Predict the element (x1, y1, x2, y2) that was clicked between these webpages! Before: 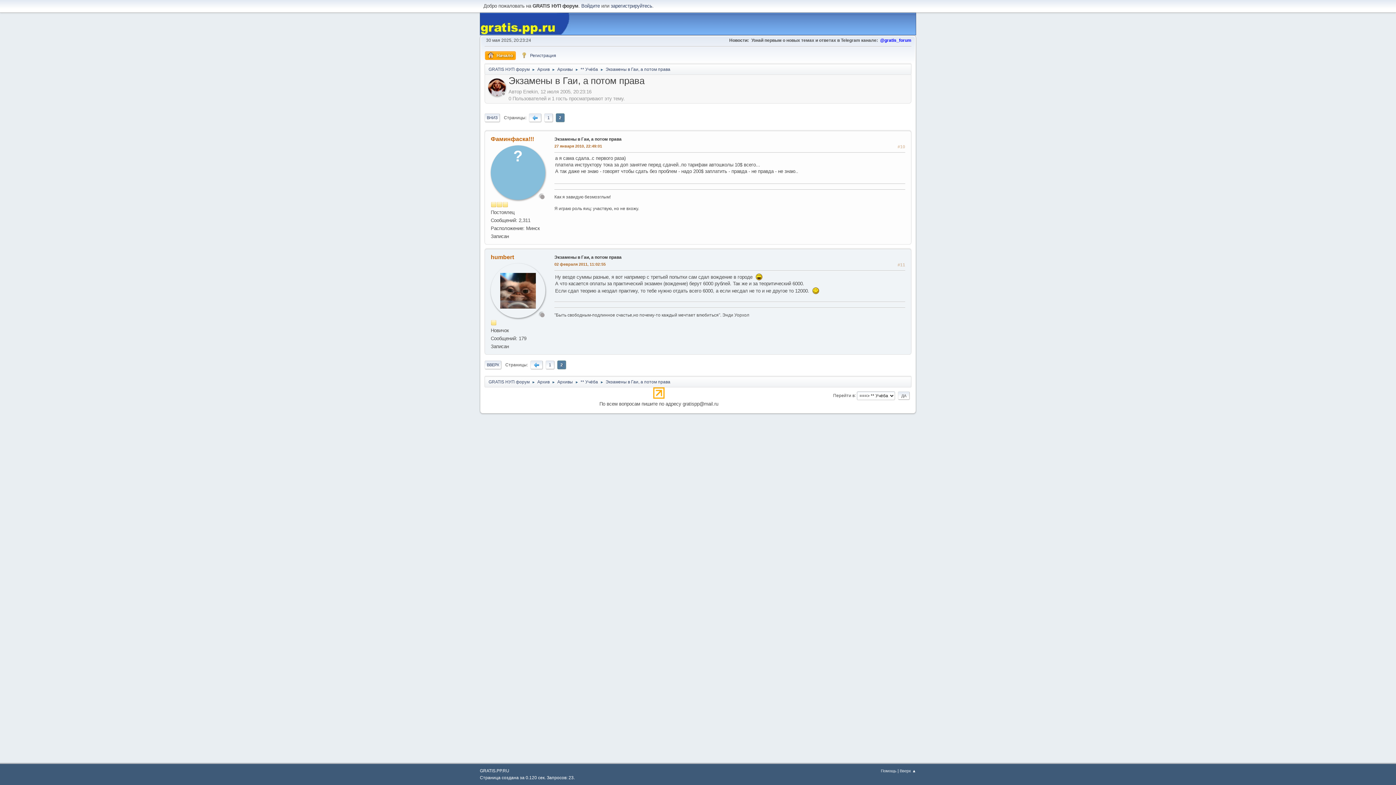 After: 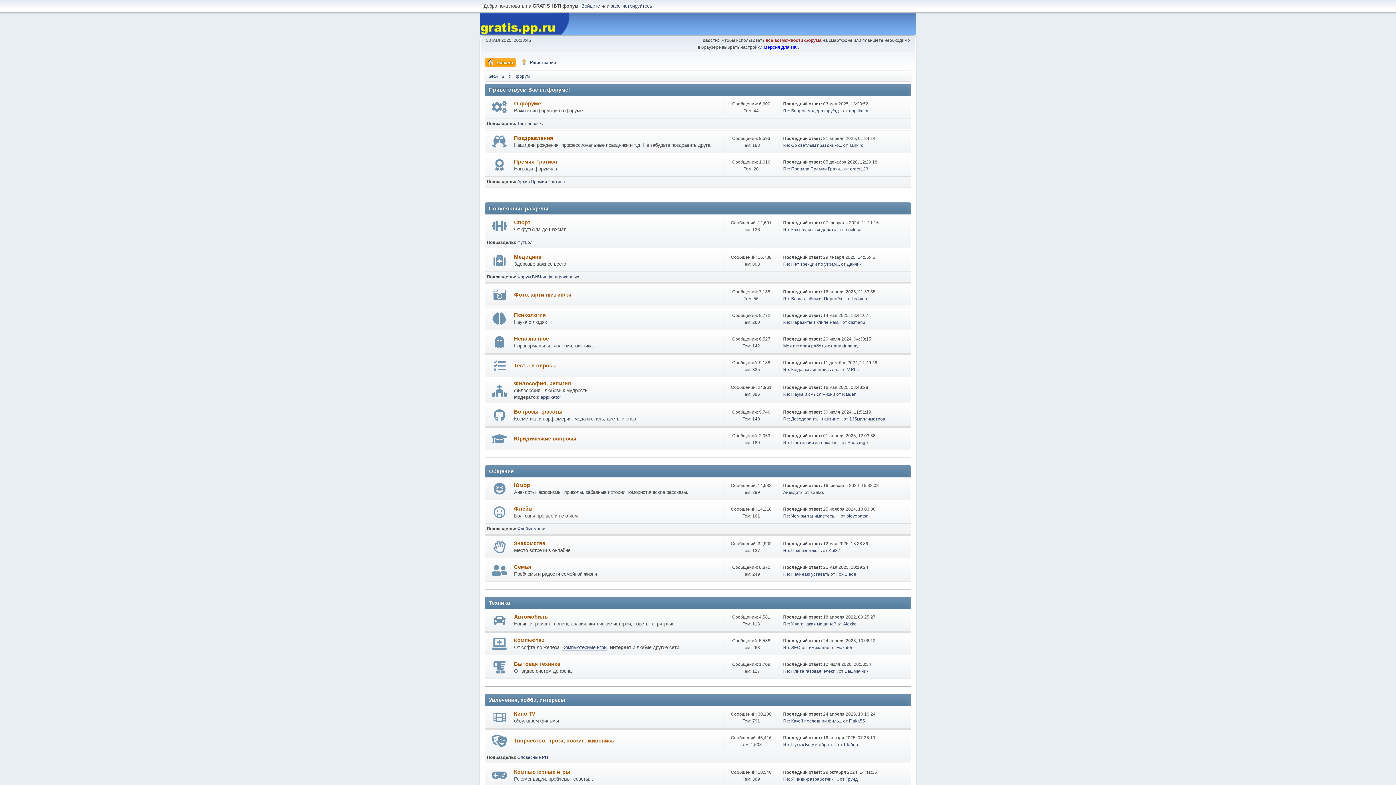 Action: bbox: (485, 51, 516, 60) label: Начало